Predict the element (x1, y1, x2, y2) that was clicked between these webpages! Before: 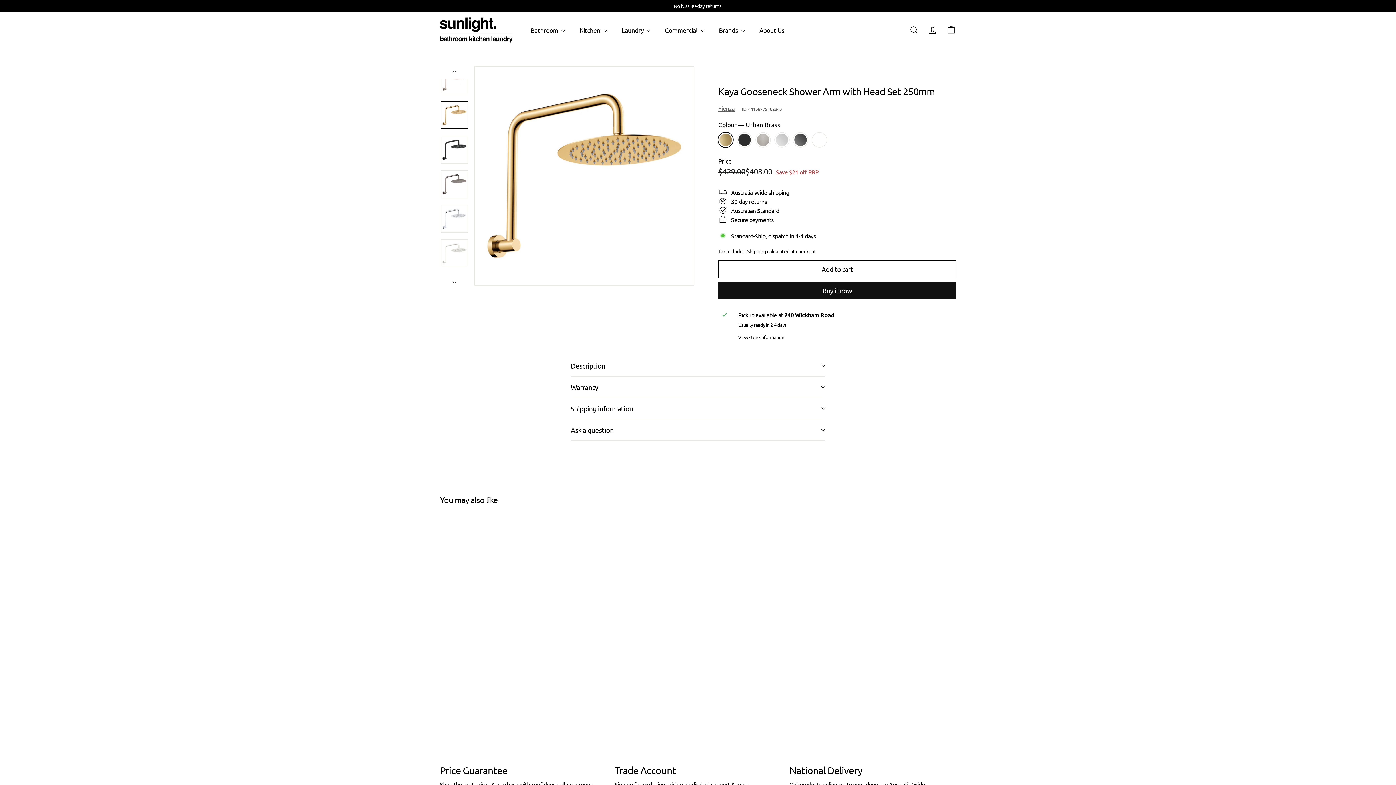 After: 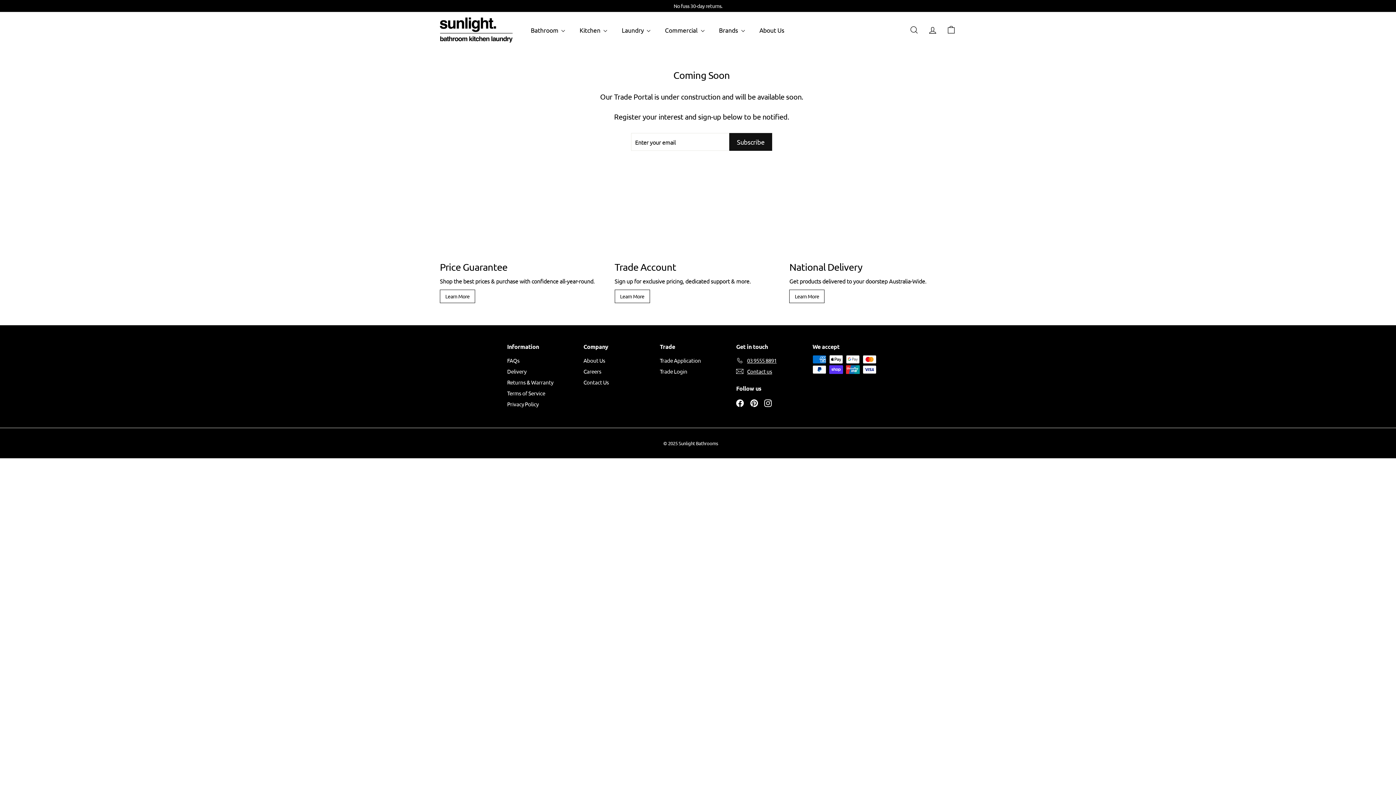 Action: bbox: (614, 698, 716, 756)